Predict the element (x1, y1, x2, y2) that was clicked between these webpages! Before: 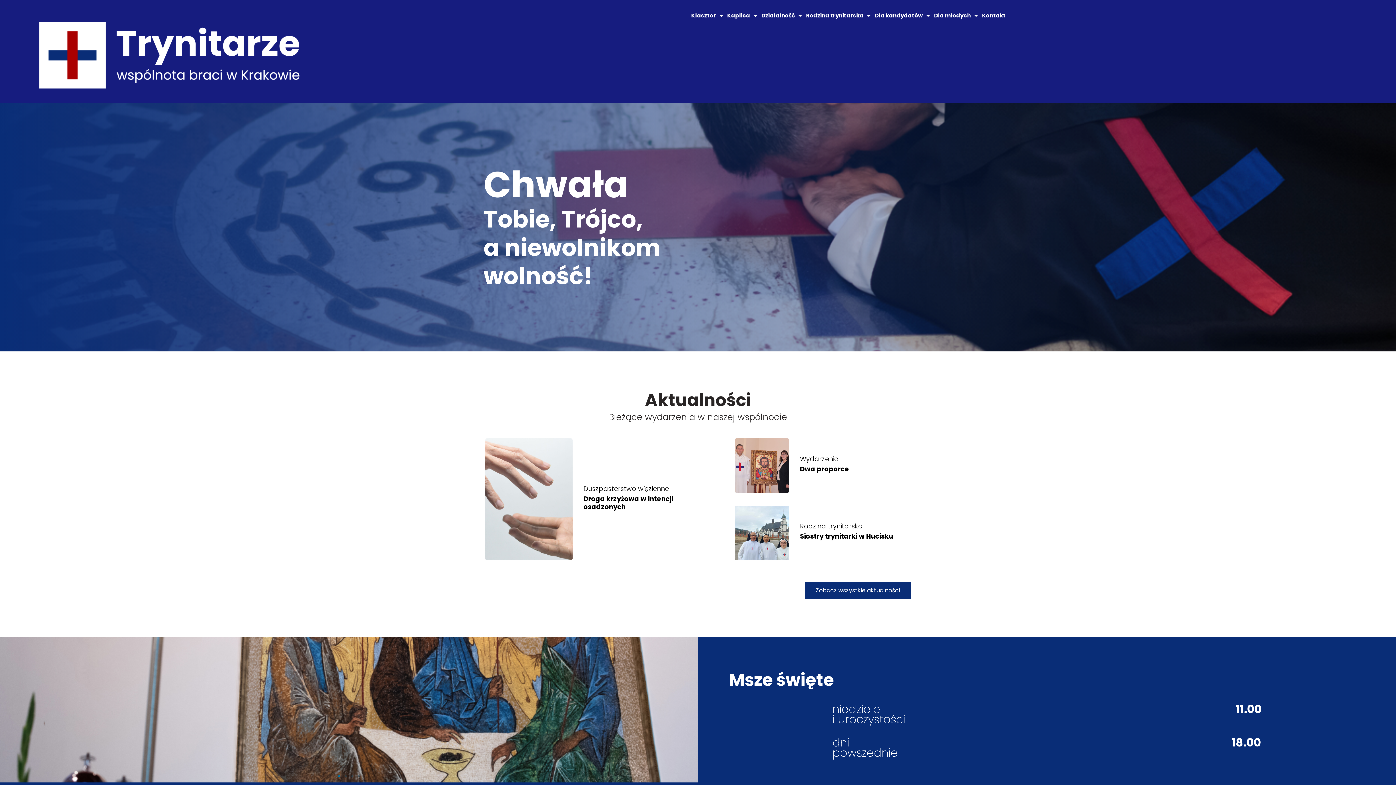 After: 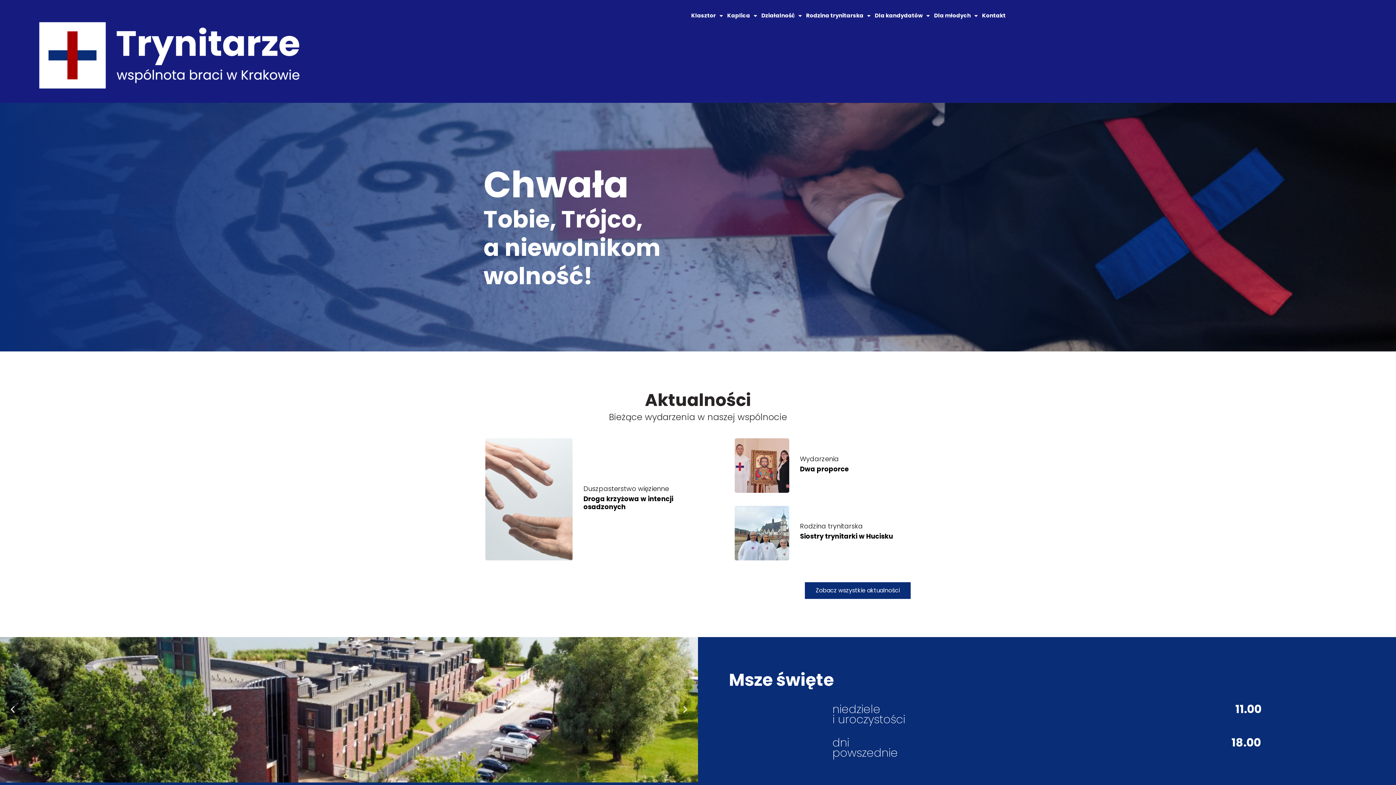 Action: label: Go to slide 2 bbox: (344, 775, 346, 777)